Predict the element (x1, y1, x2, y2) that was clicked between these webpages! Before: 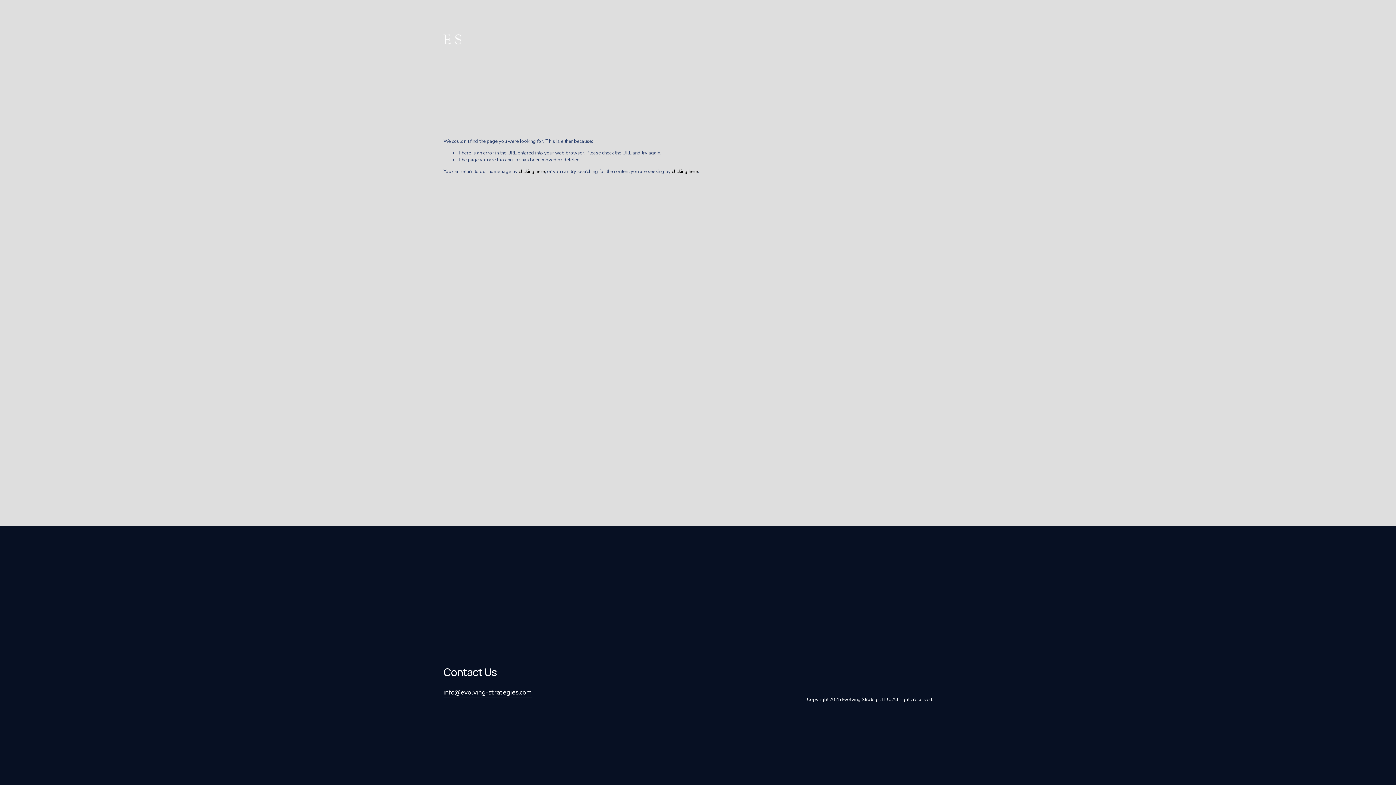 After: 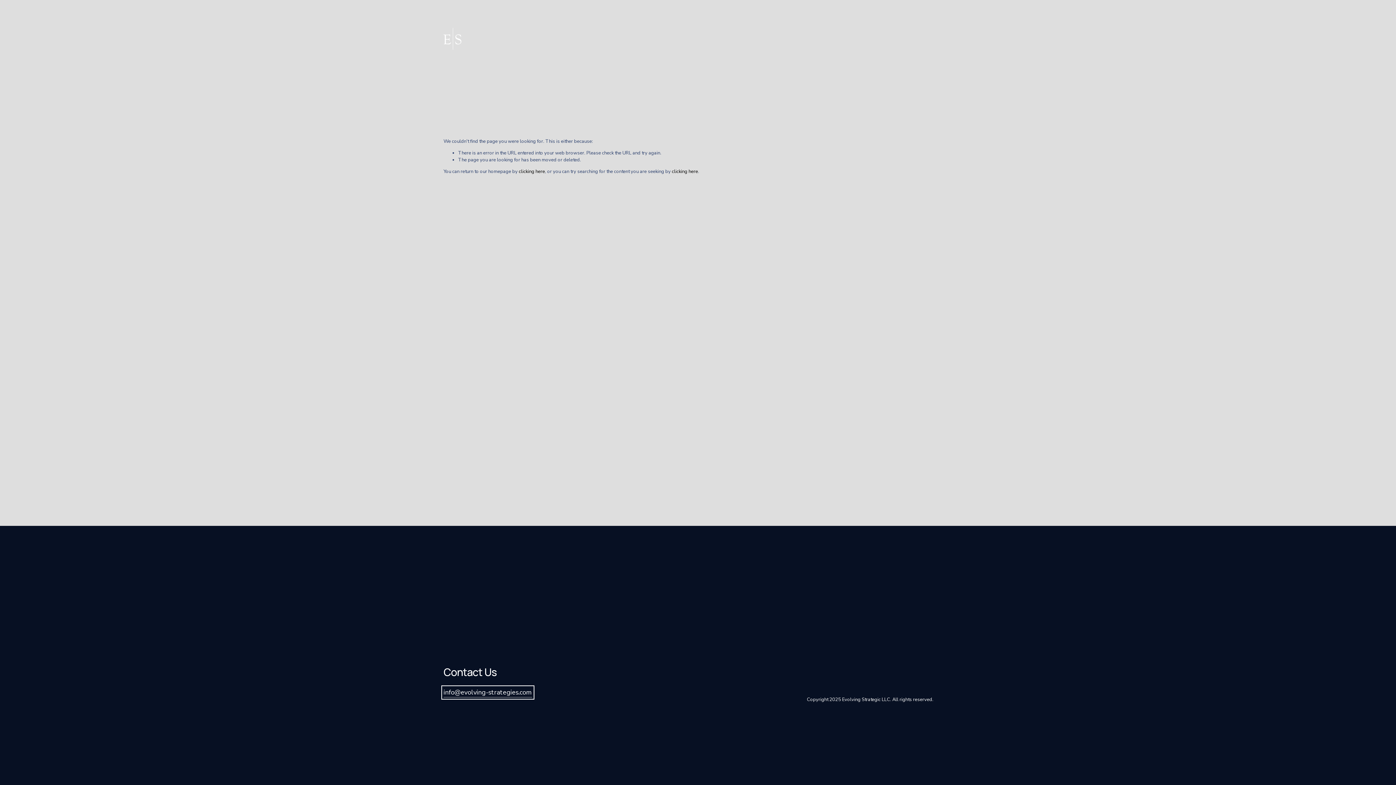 Action: label: info@evolving-strategies.com bbox: (443, 687, 532, 697)